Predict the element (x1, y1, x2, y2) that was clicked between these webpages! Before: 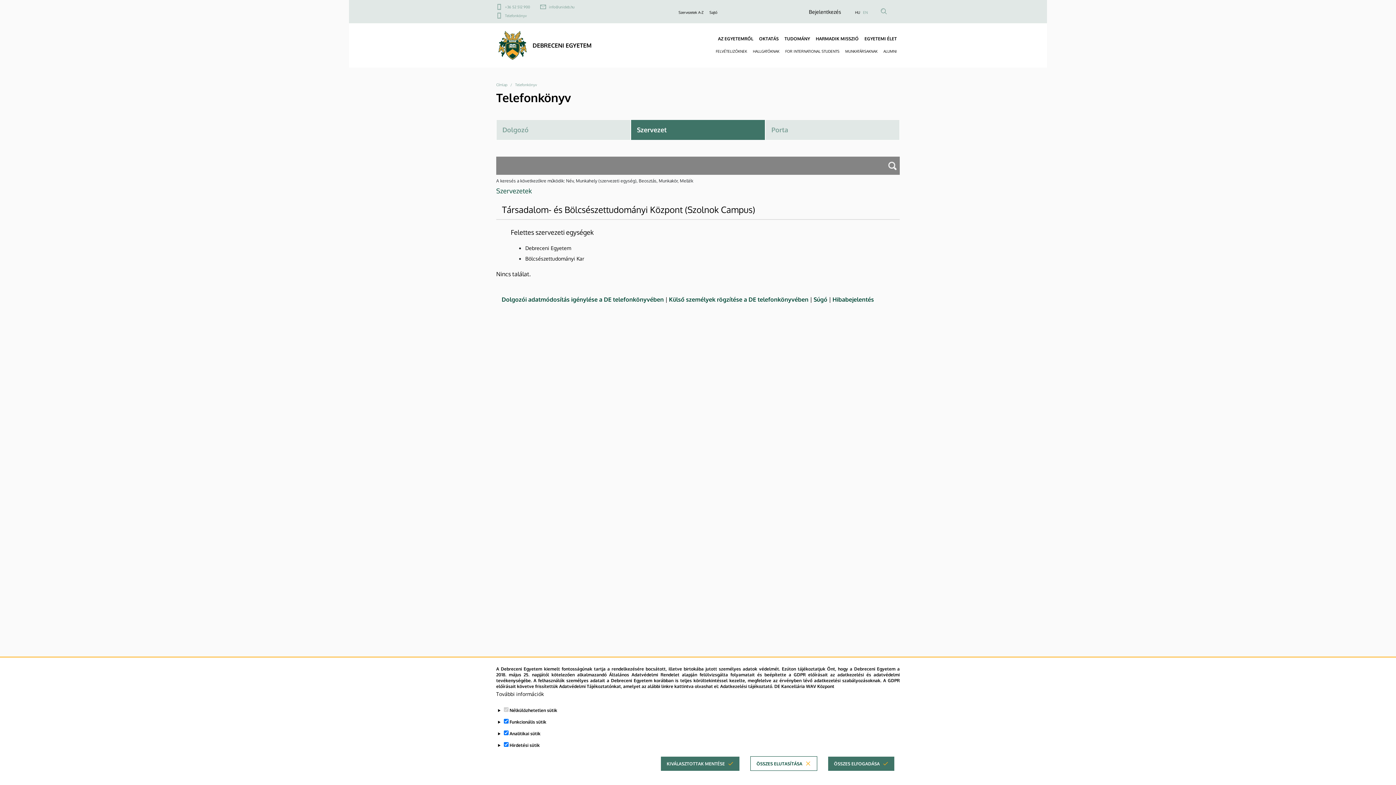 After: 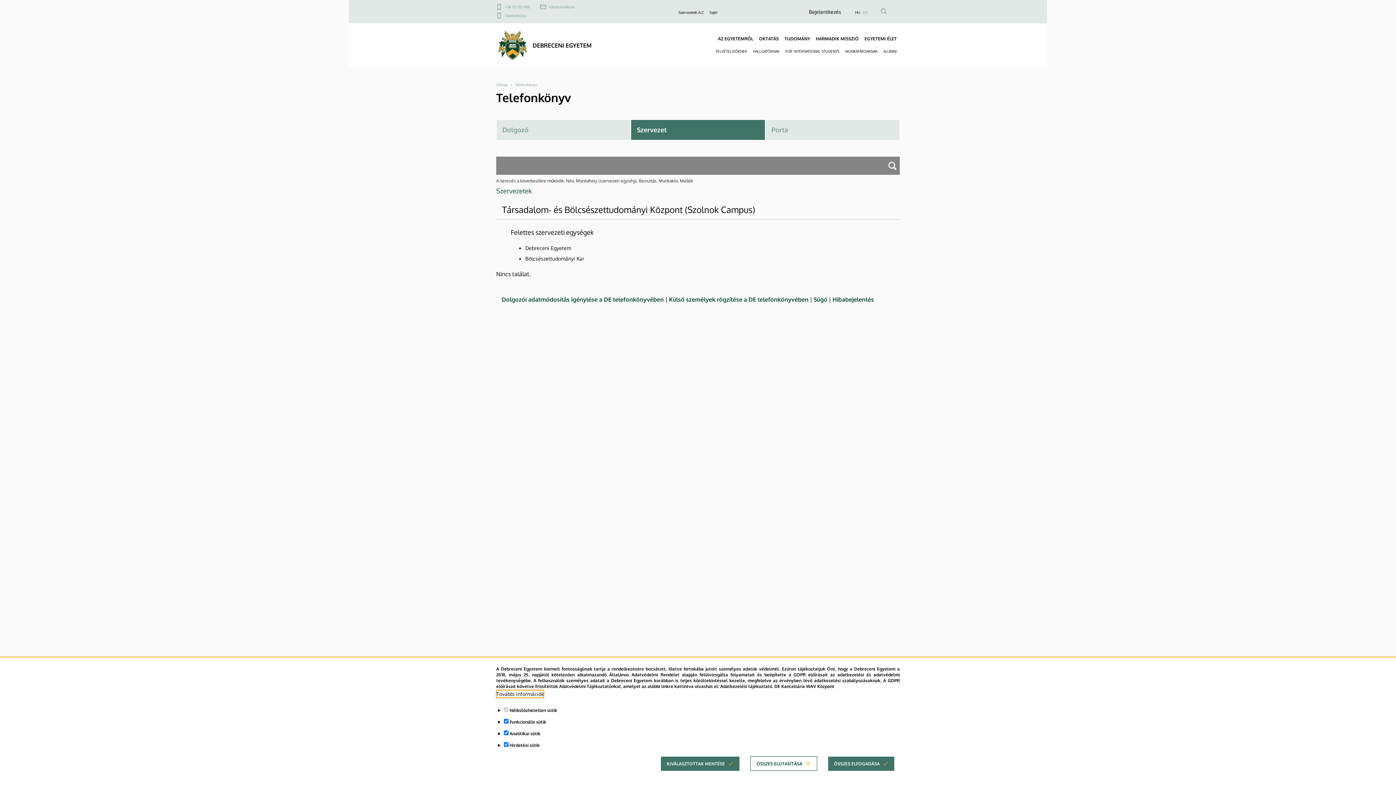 Action: label: További információk bbox: (496, 690, 544, 698)